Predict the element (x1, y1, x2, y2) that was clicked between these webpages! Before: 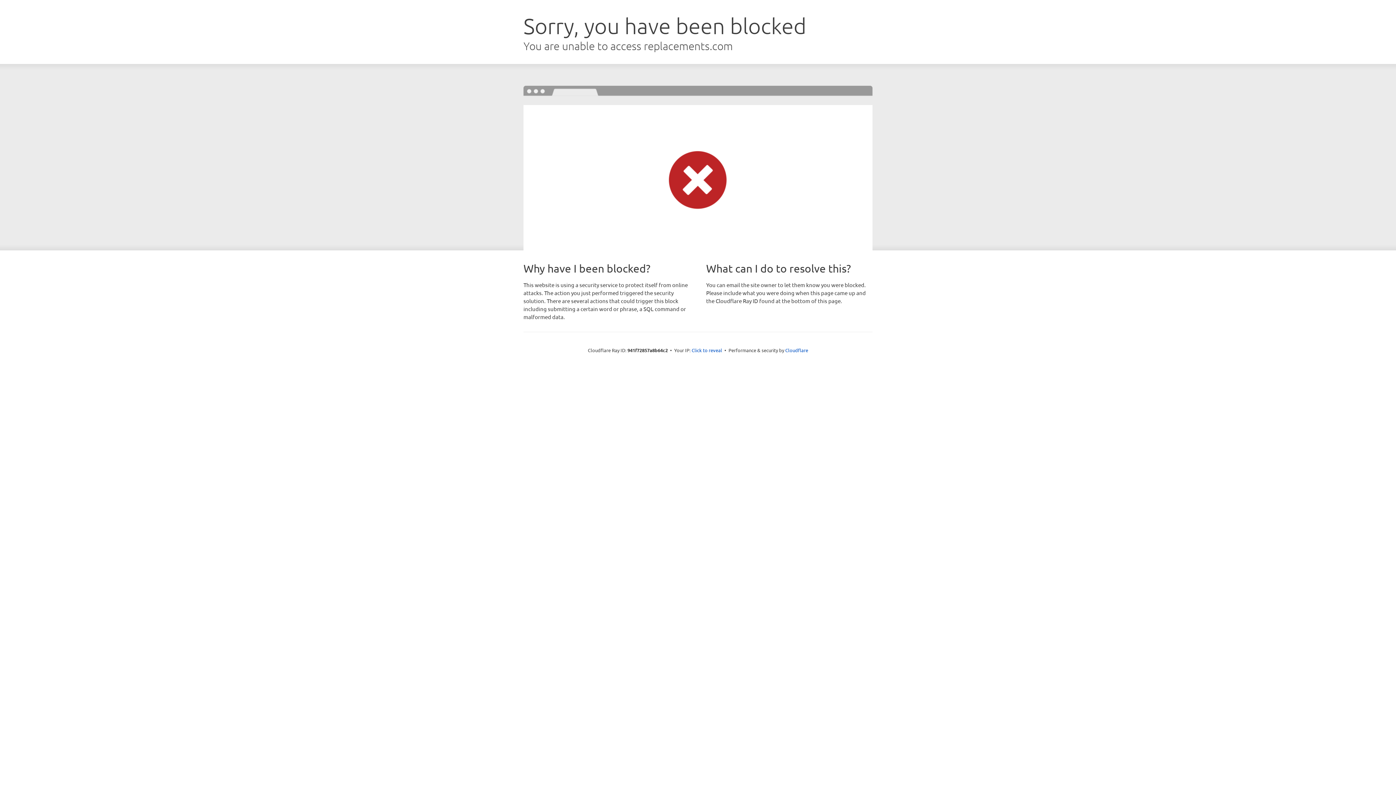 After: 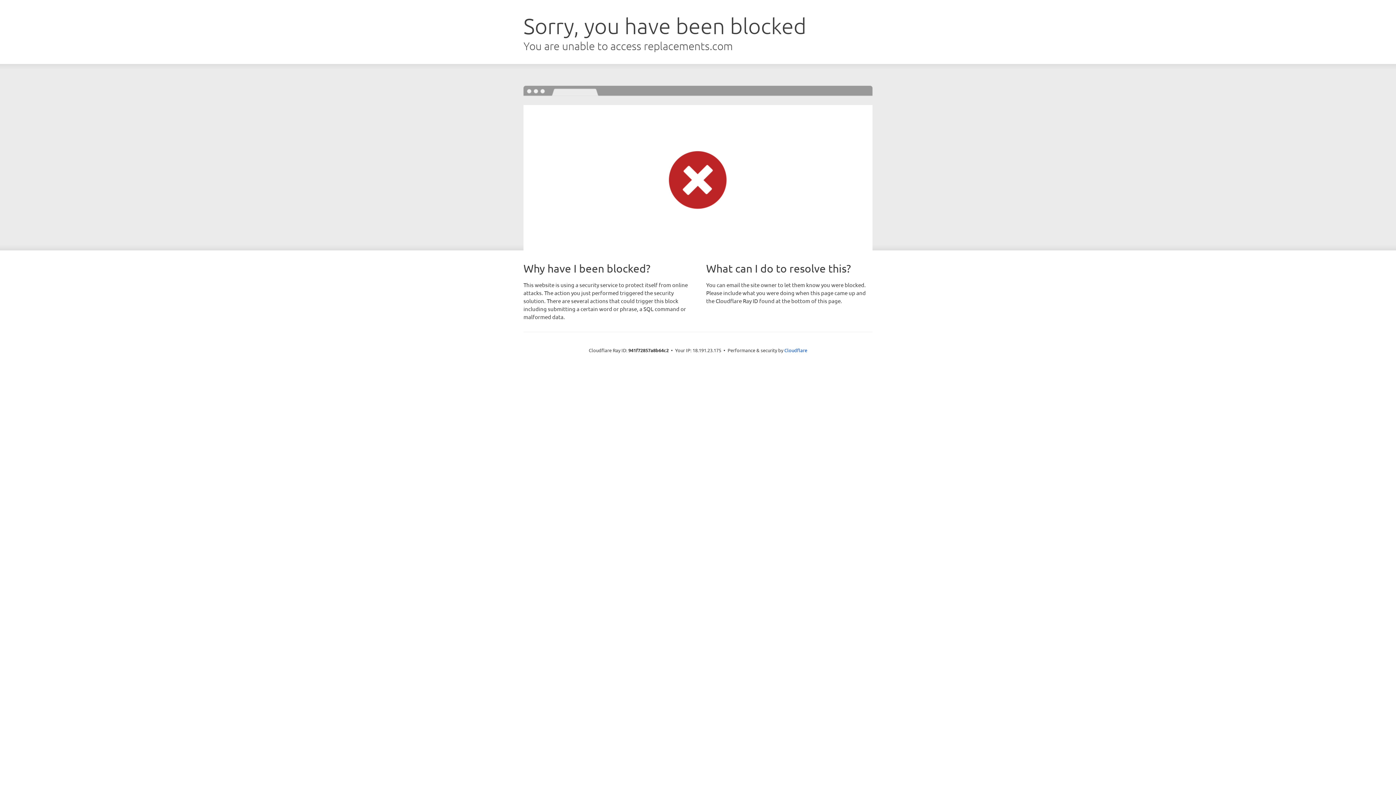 Action: bbox: (691, 346, 722, 353) label: Click to reveal